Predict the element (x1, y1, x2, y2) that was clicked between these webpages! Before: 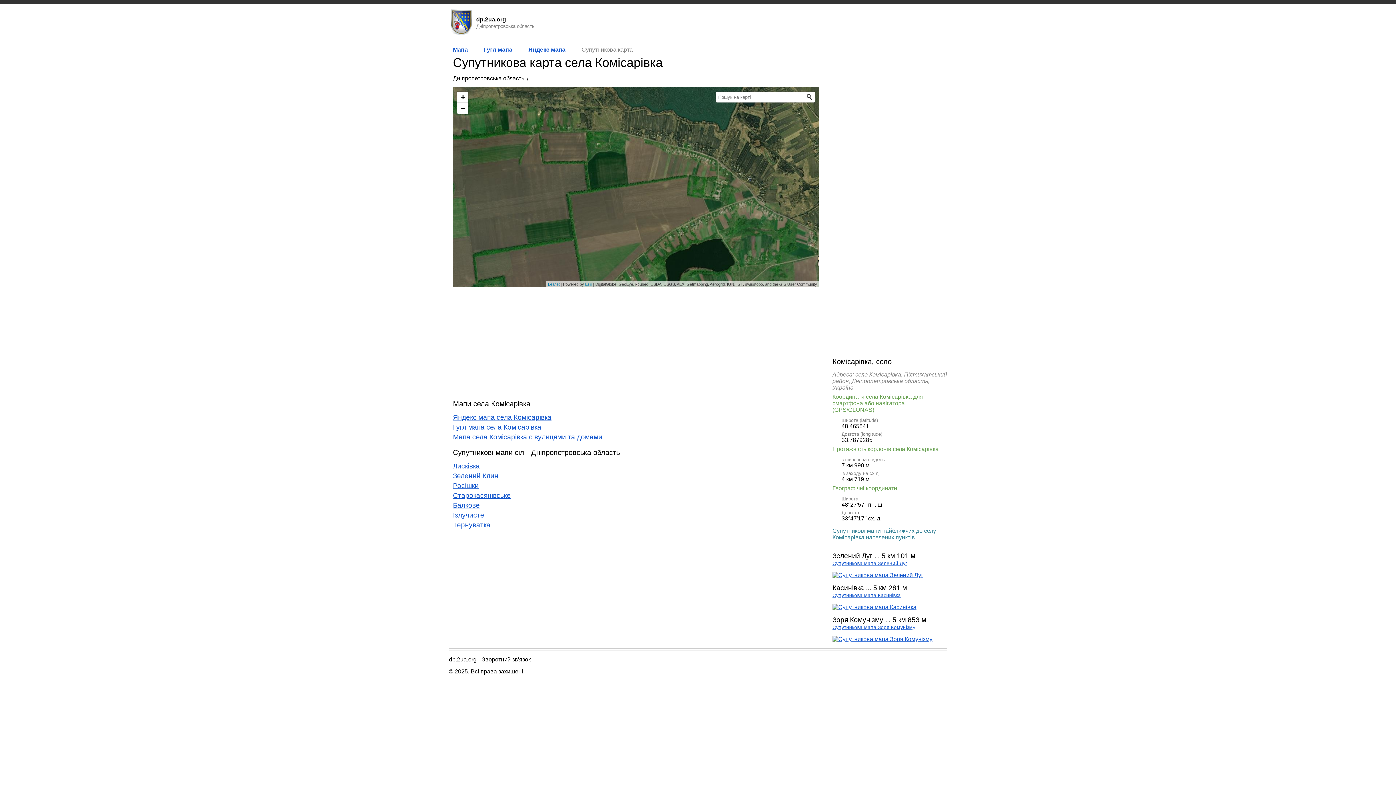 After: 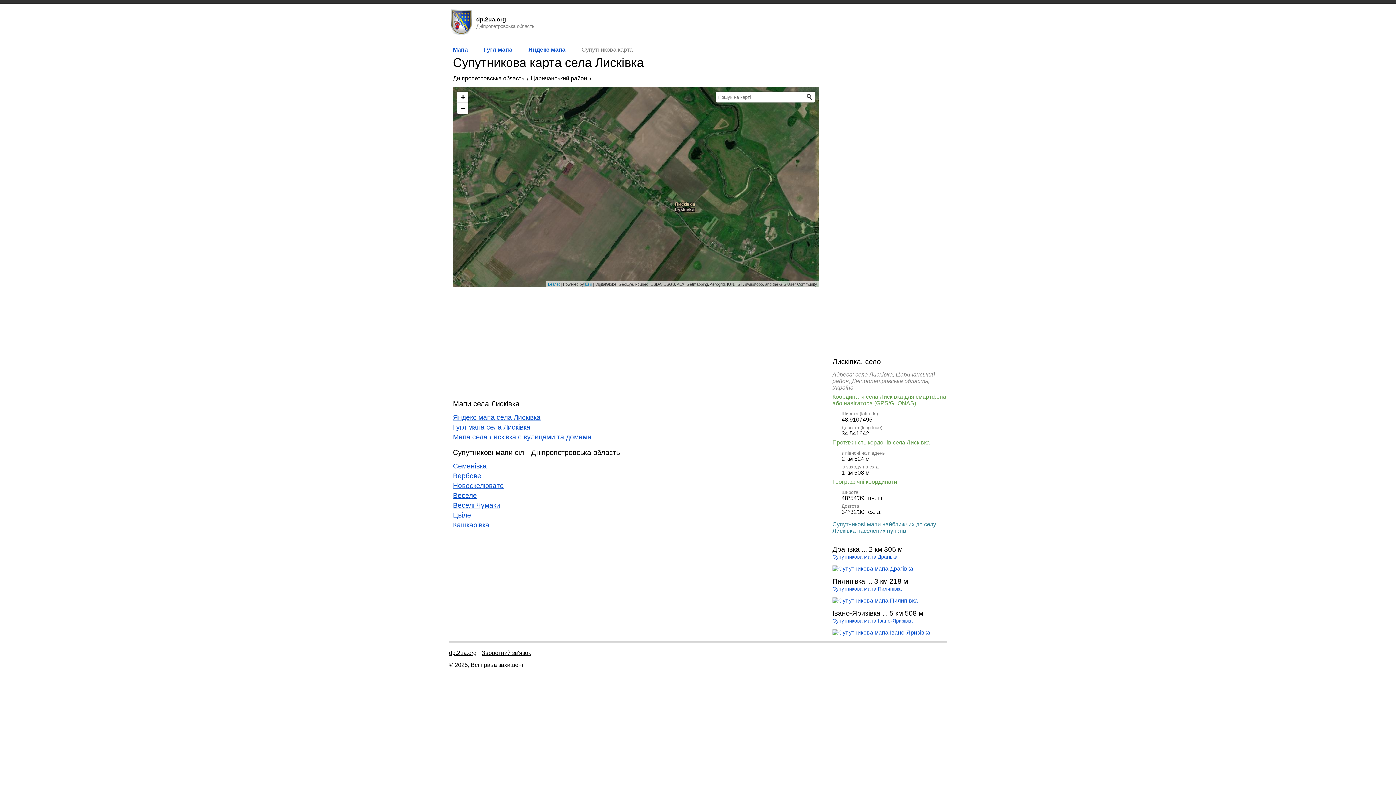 Action: bbox: (453, 462, 480, 470) label: Лисківка